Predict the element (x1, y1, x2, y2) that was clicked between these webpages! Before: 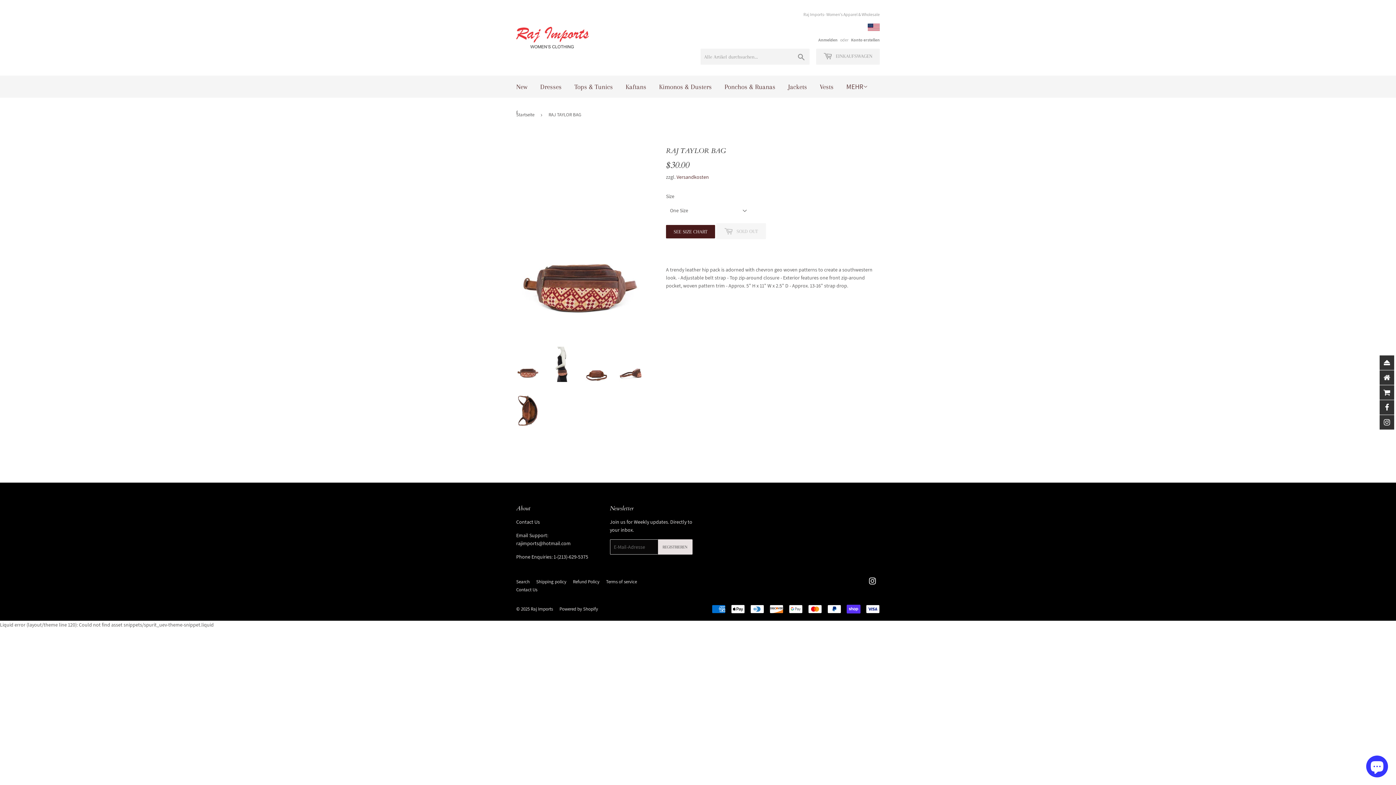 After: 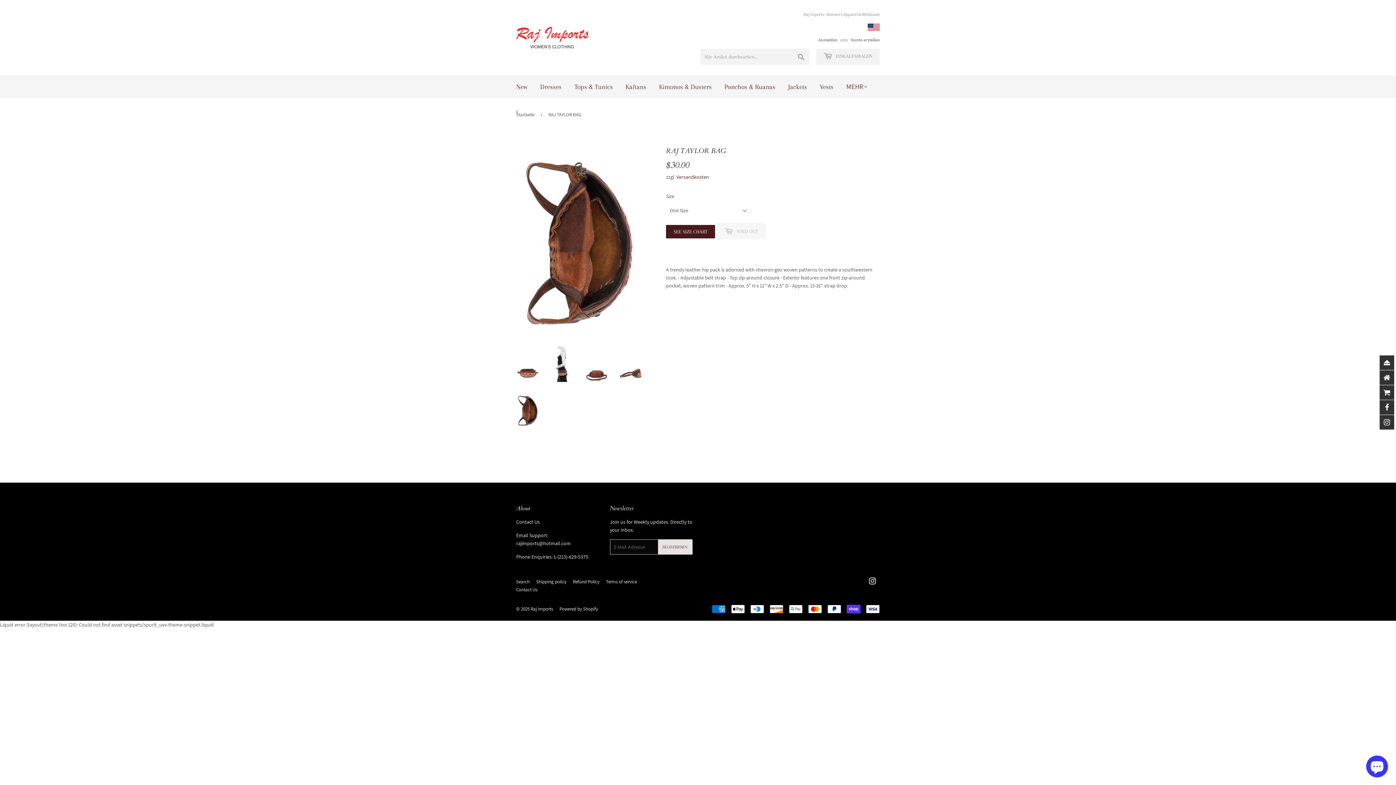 Action: bbox: (516, 393, 539, 428)